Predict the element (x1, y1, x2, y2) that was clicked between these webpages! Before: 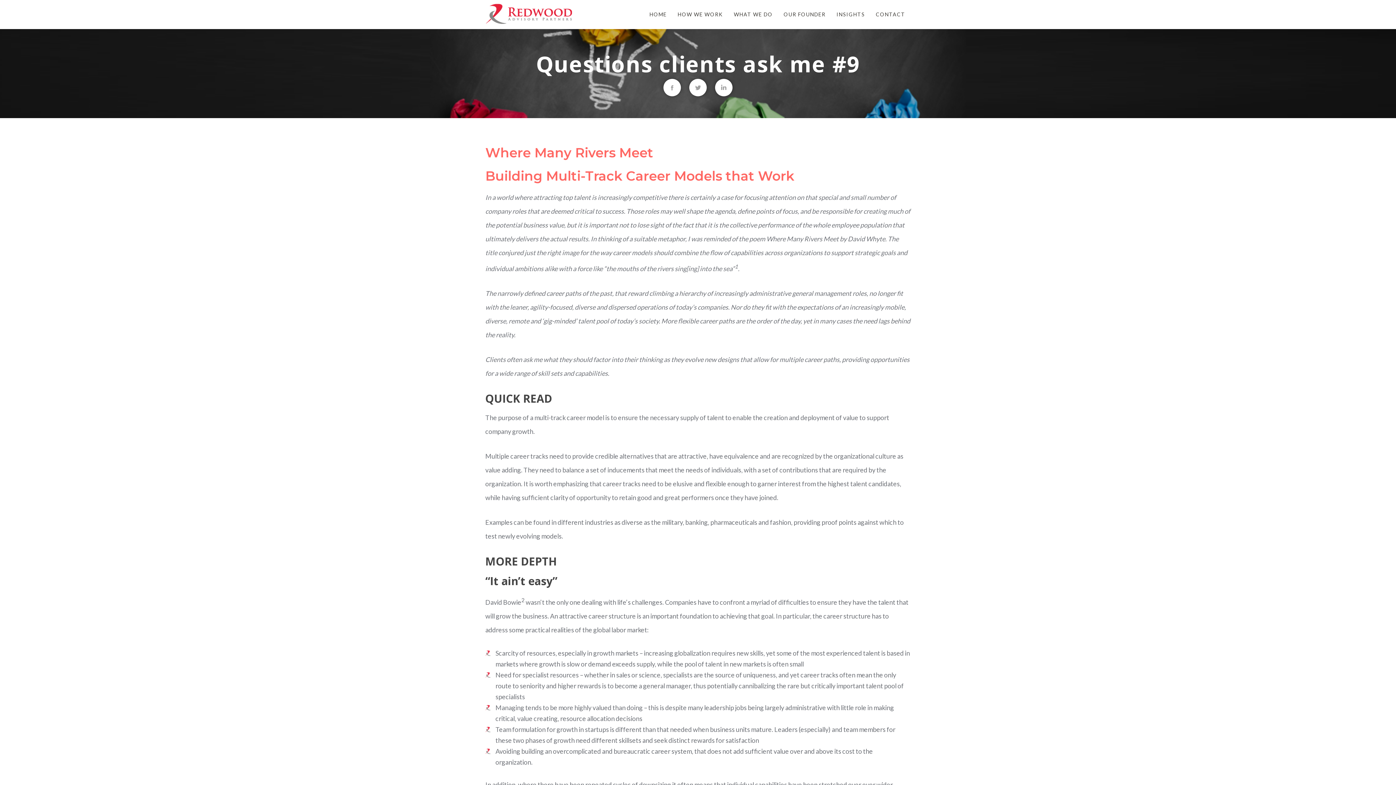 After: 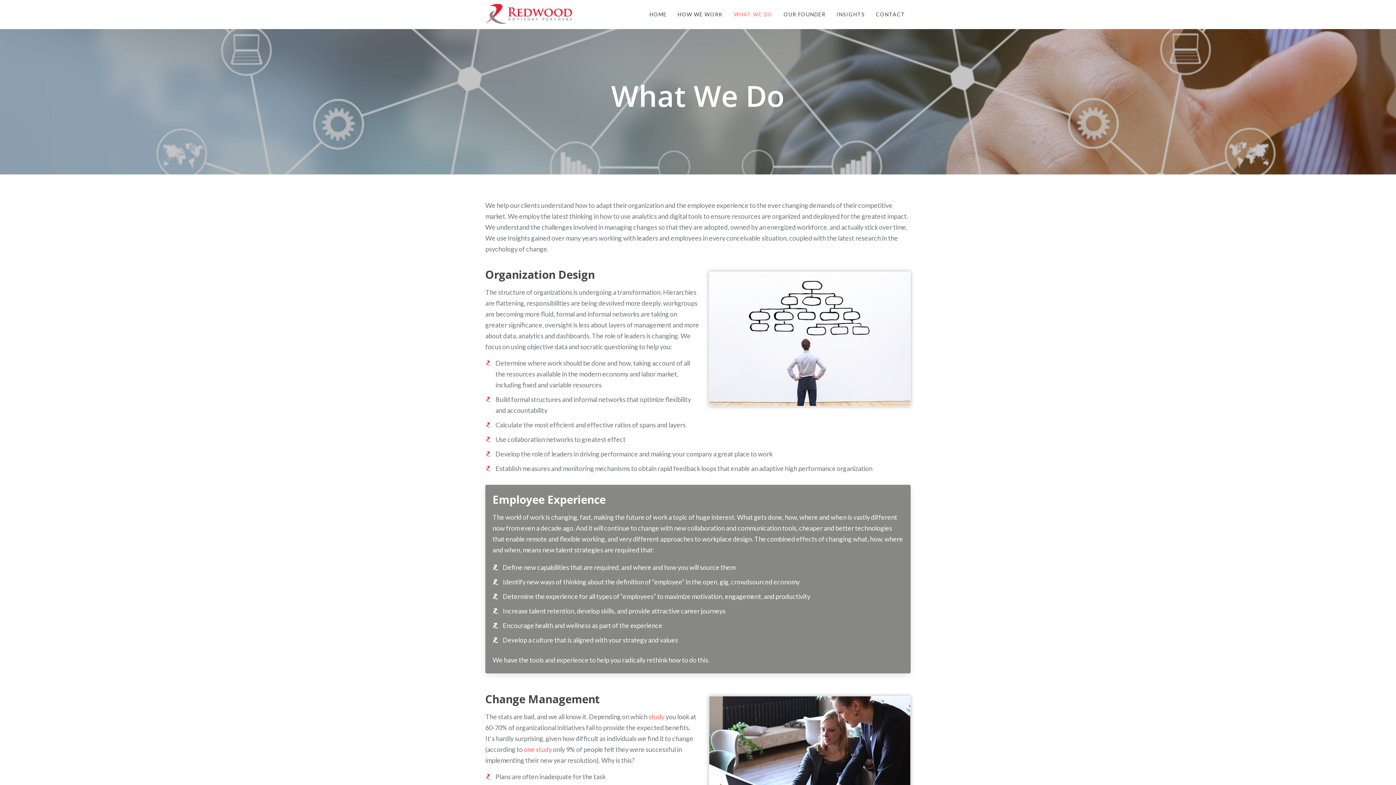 Action: bbox: (734, 0, 772, 29) label: WHAT WE DO